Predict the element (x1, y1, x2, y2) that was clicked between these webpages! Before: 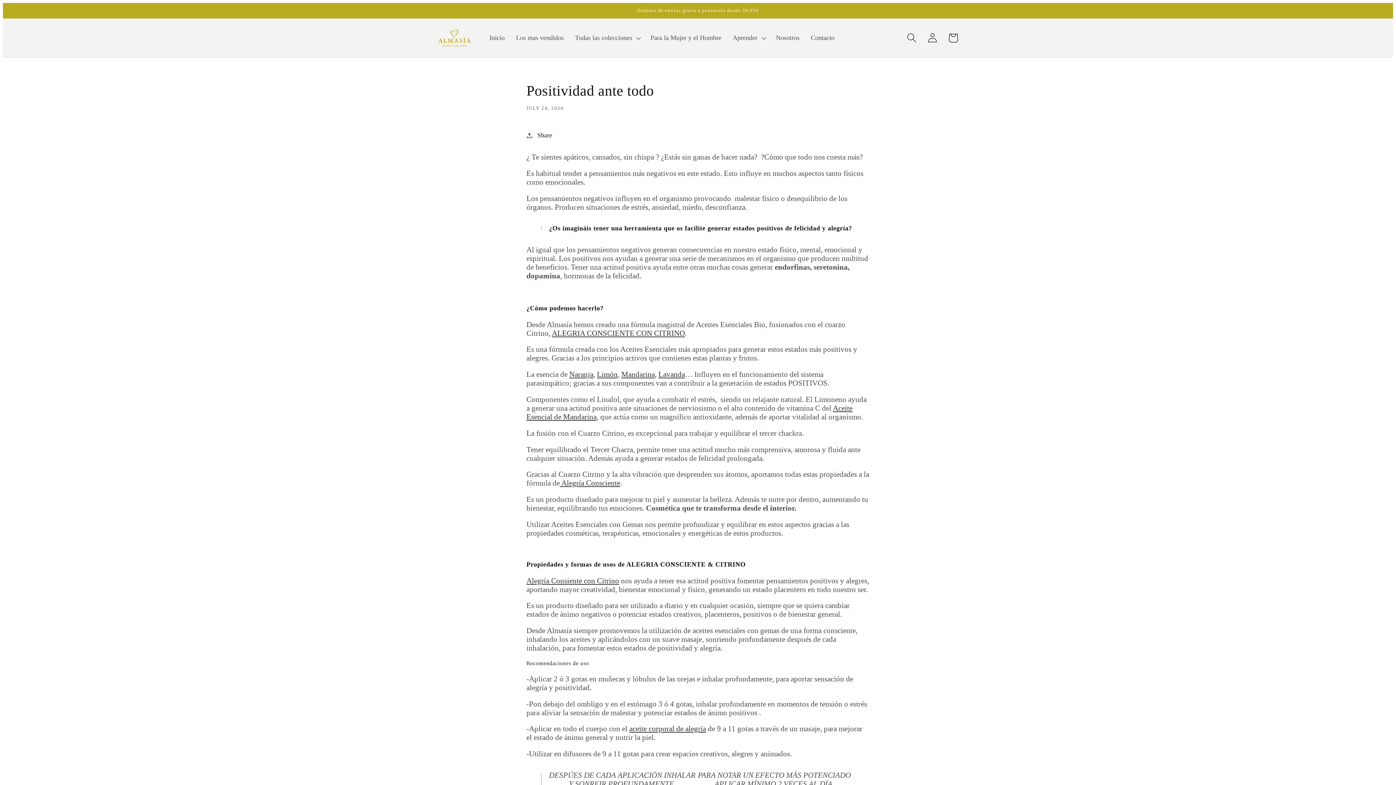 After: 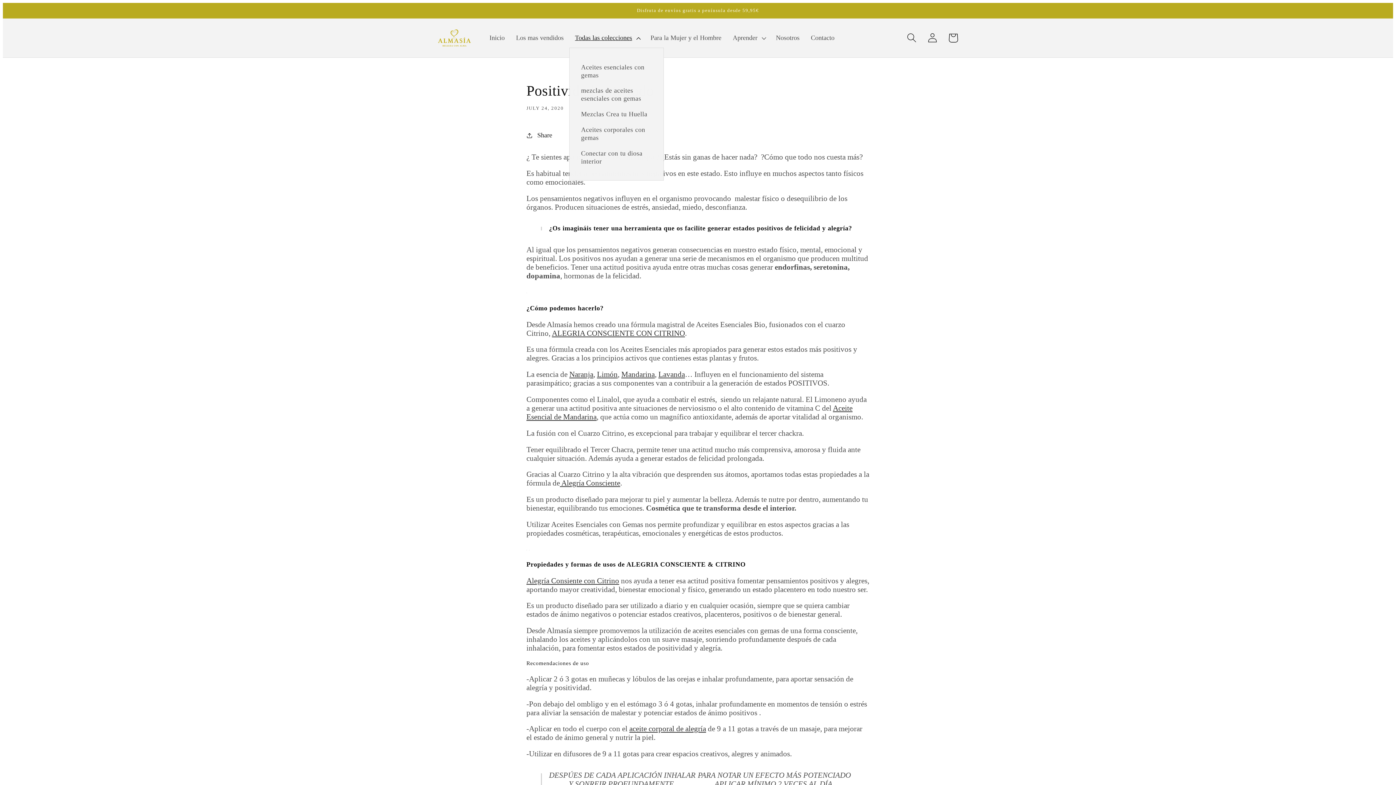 Action: label: Todas las colecciones bbox: (569, 28, 645, 47)